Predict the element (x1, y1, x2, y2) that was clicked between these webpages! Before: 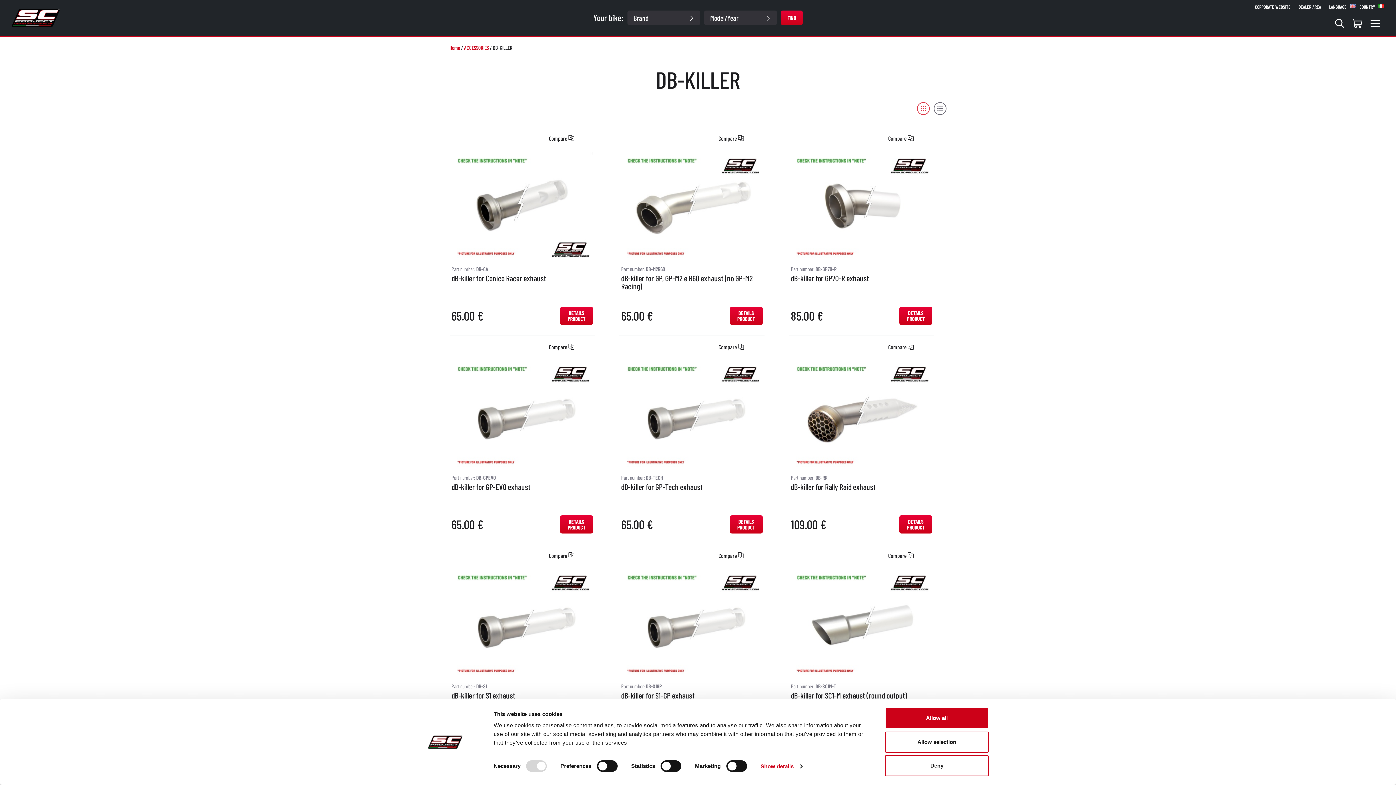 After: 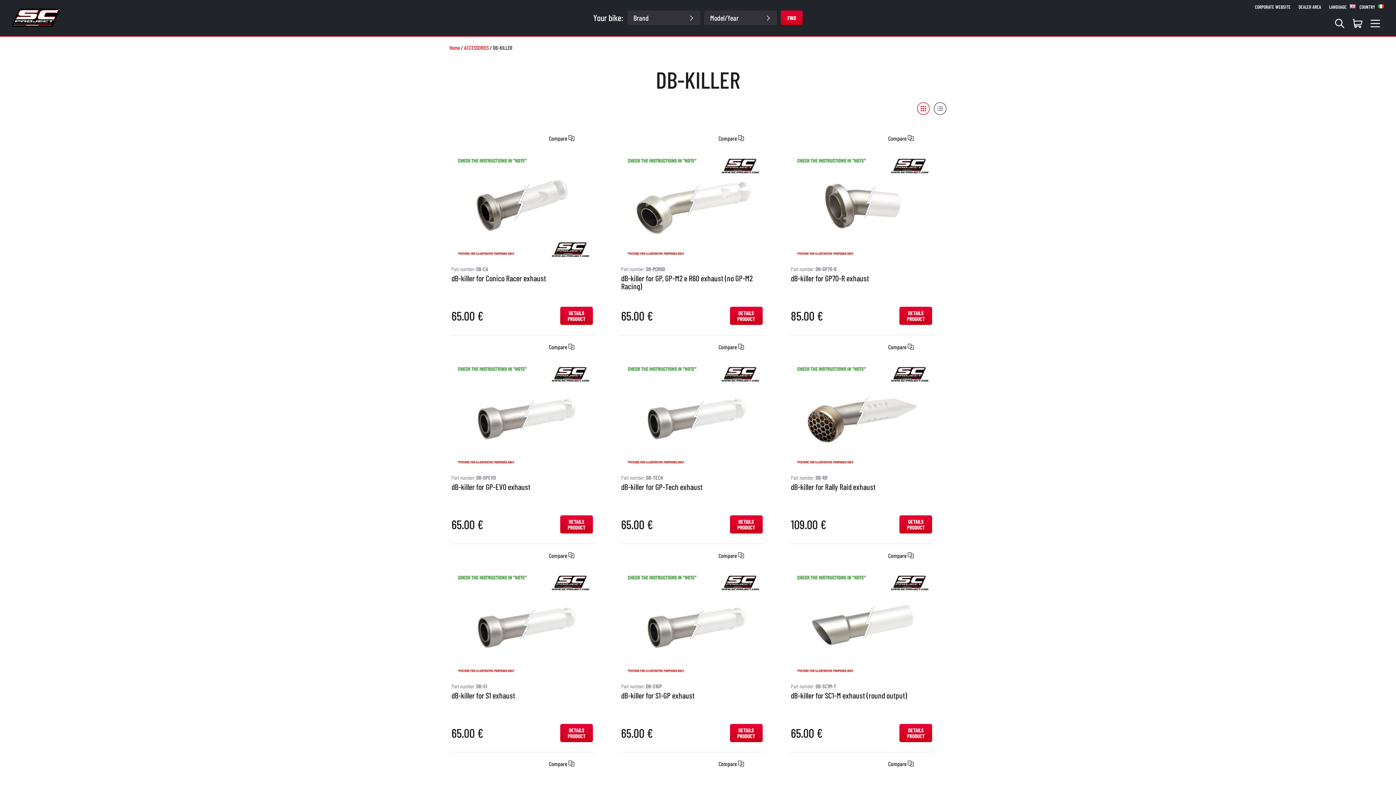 Action: label: Deny bbox: (885, 755, 989, 776)